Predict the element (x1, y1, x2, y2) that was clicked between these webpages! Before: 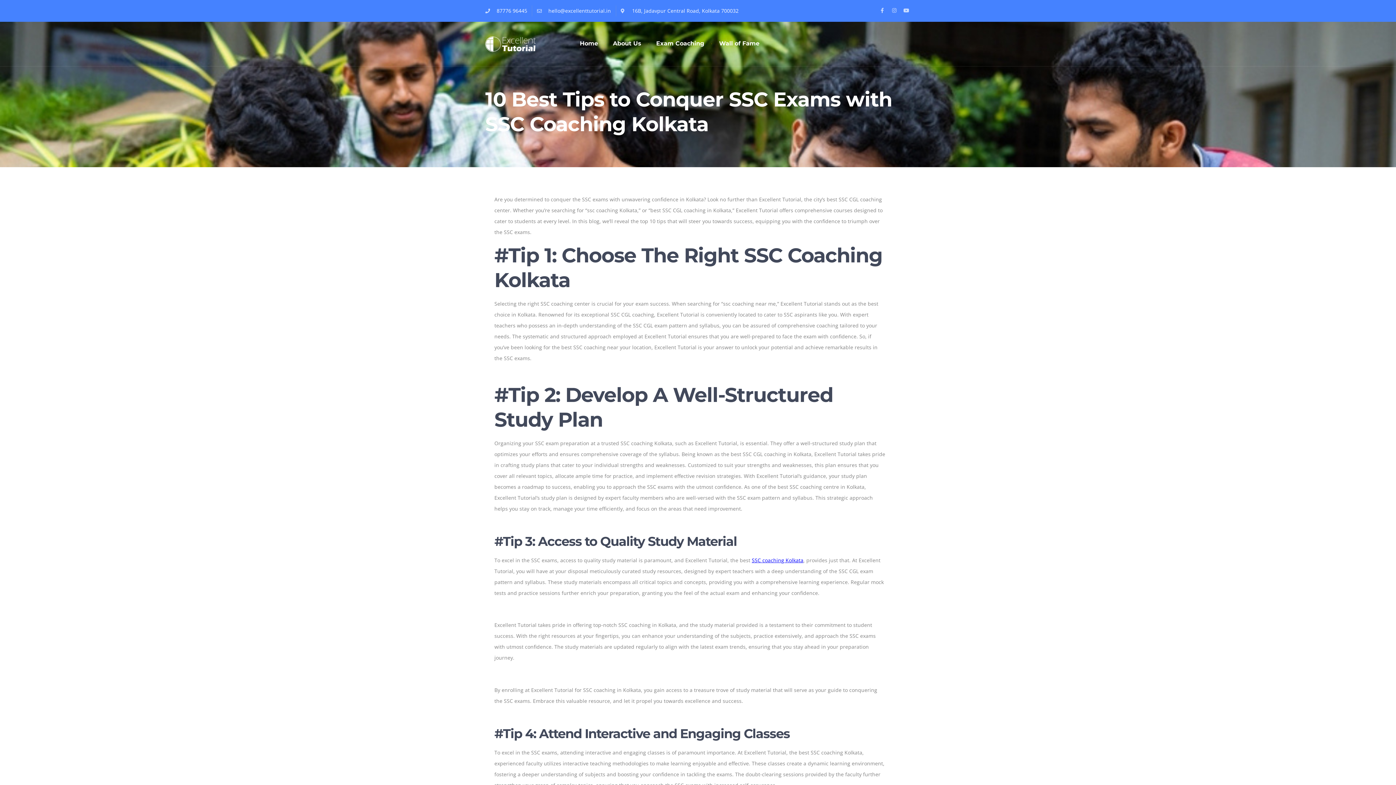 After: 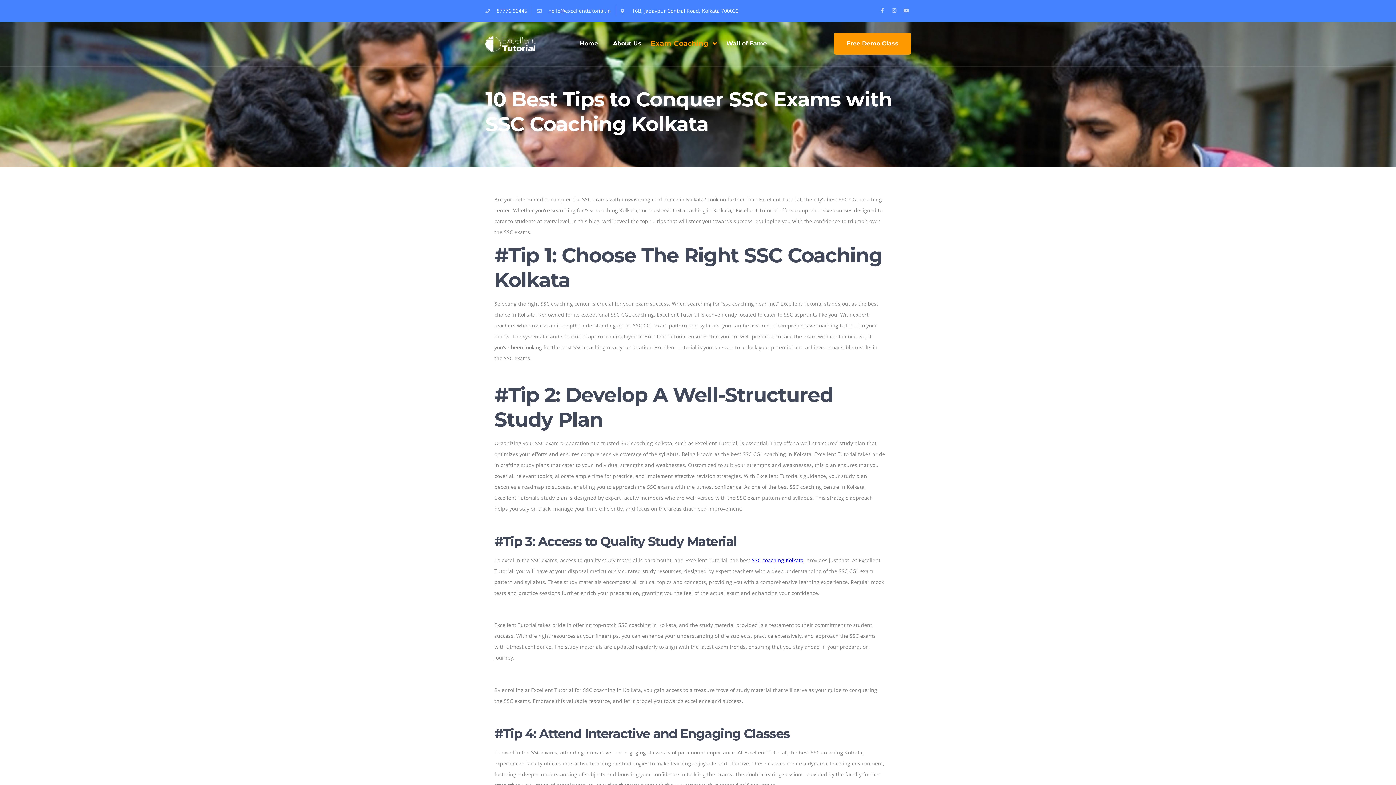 Action: label: Exam Coaching bbox: (649, 35, 711, 52)